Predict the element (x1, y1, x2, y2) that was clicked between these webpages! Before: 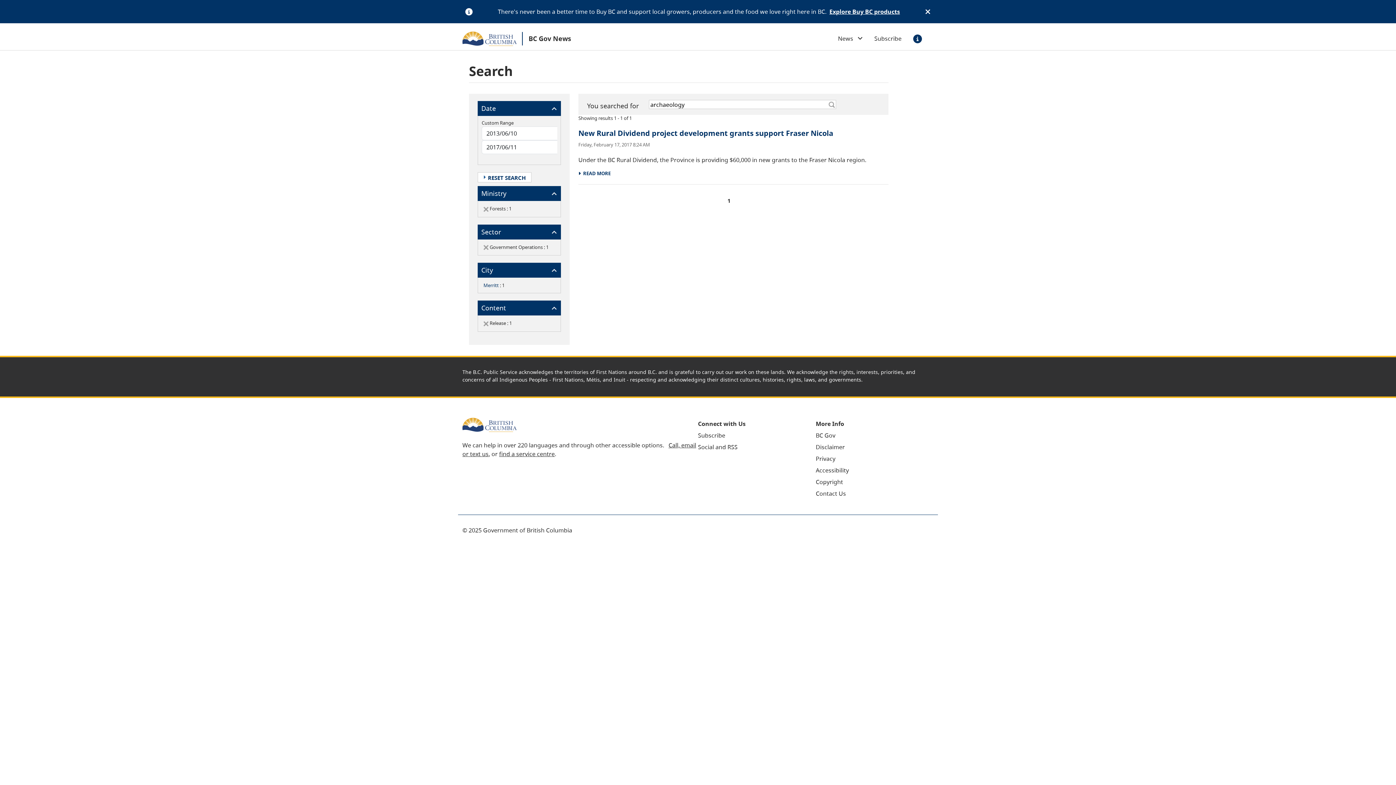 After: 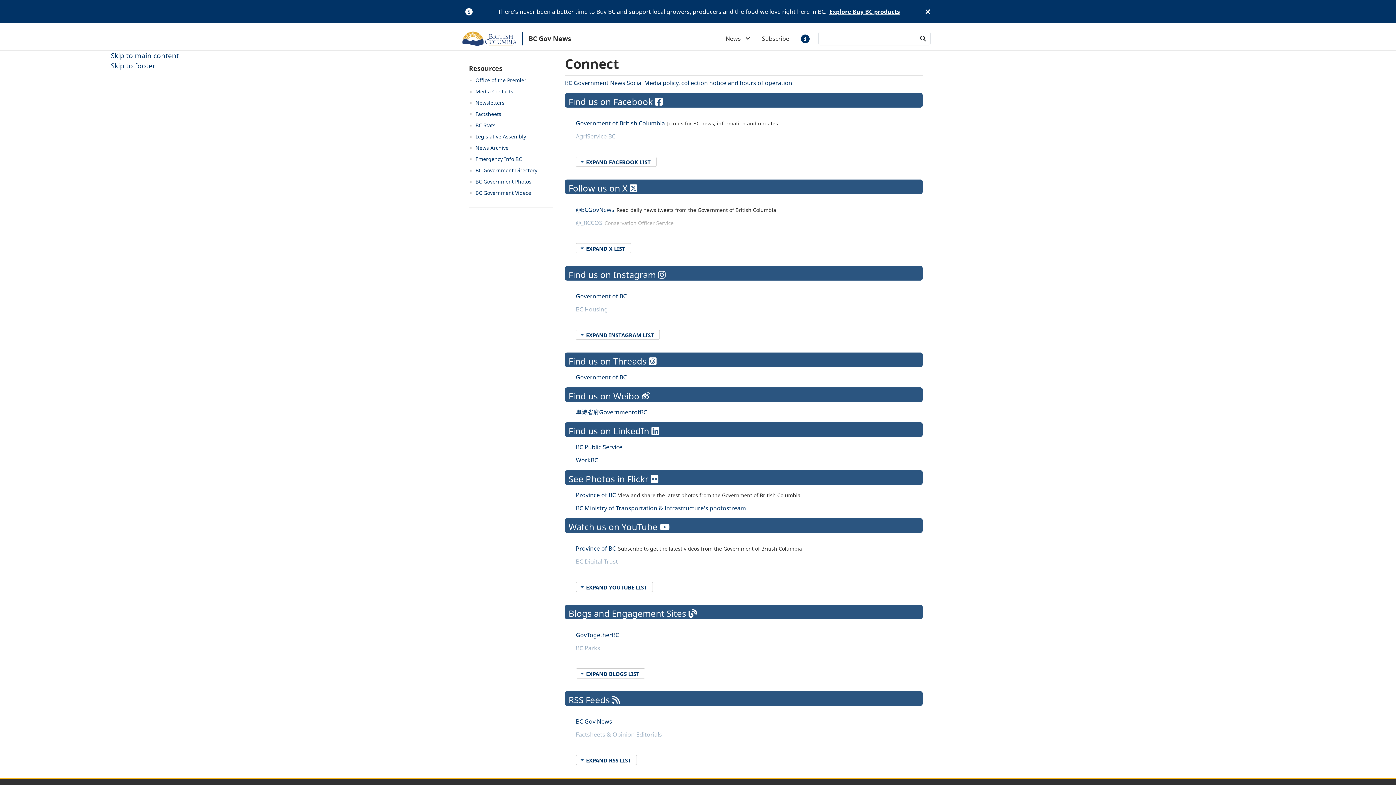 Action: bbox: (698, 443, 737, 451) label: Social and RSS